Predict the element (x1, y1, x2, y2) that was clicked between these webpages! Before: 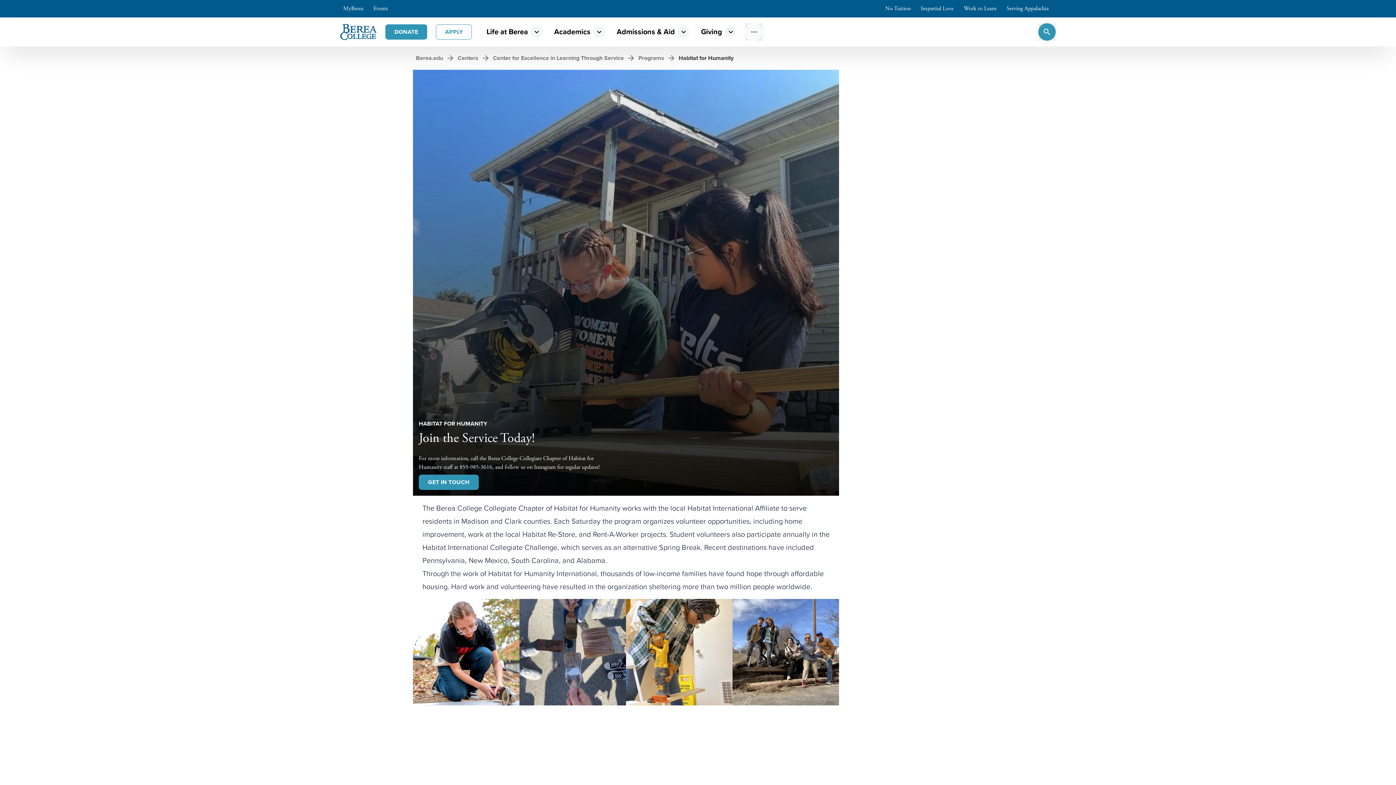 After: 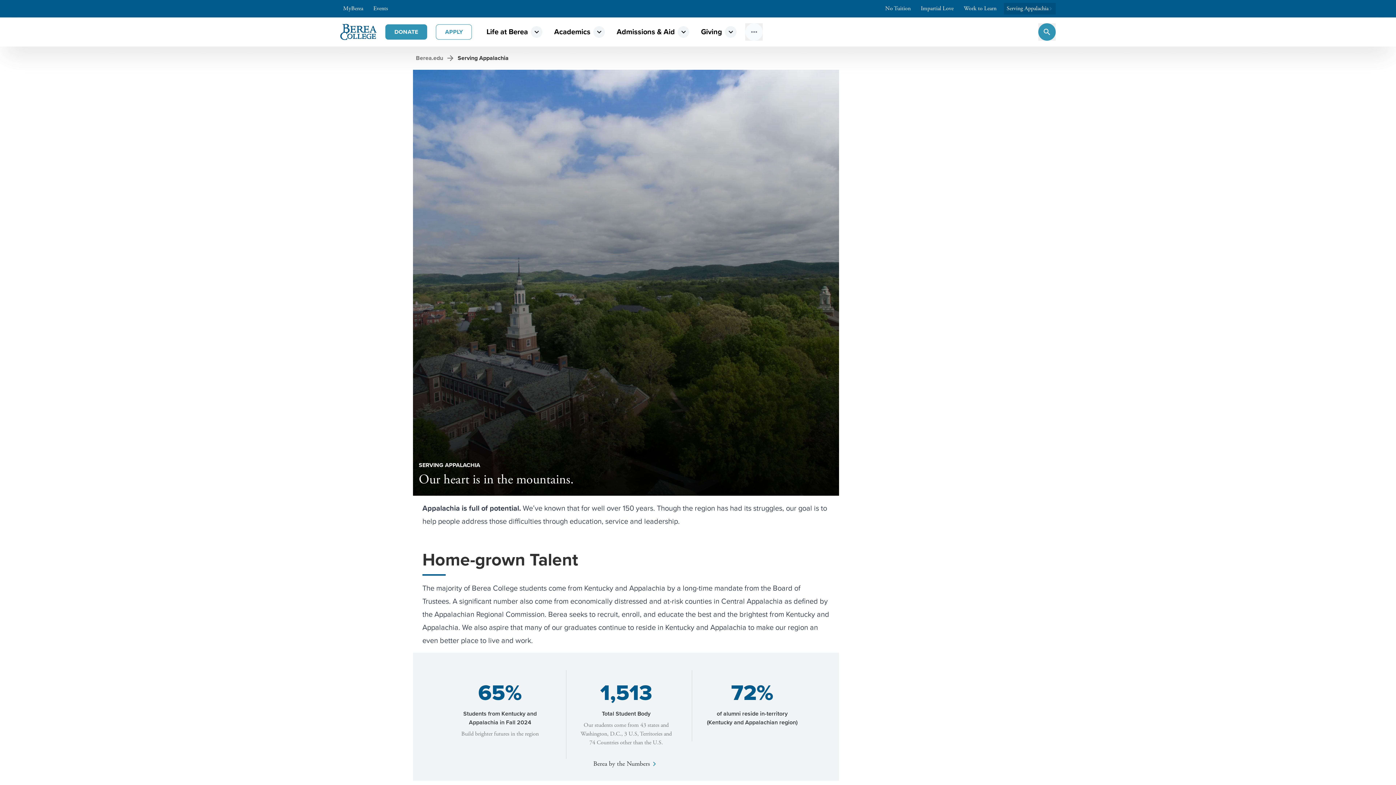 Action: label: Serving Appalachia bbox: (1004, 2, 1056, 14)